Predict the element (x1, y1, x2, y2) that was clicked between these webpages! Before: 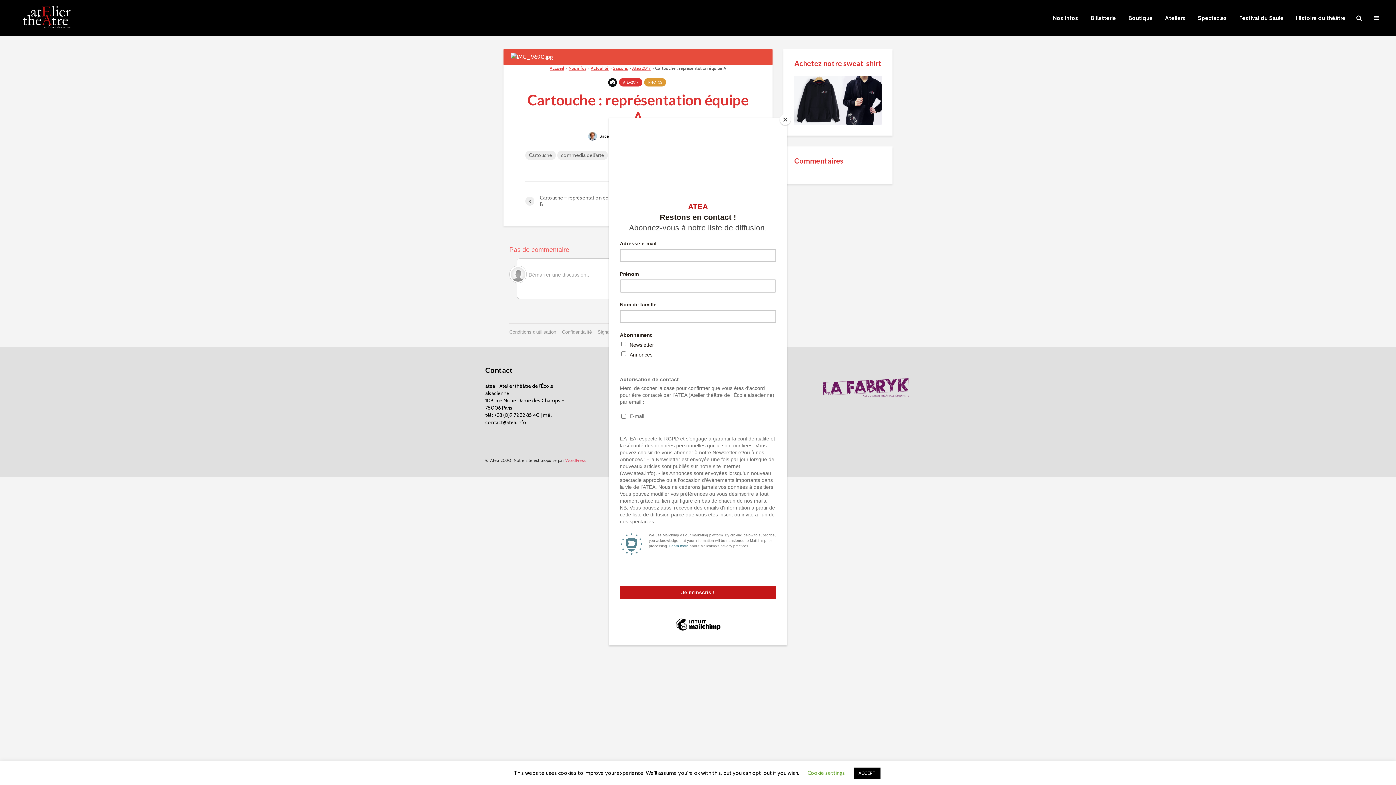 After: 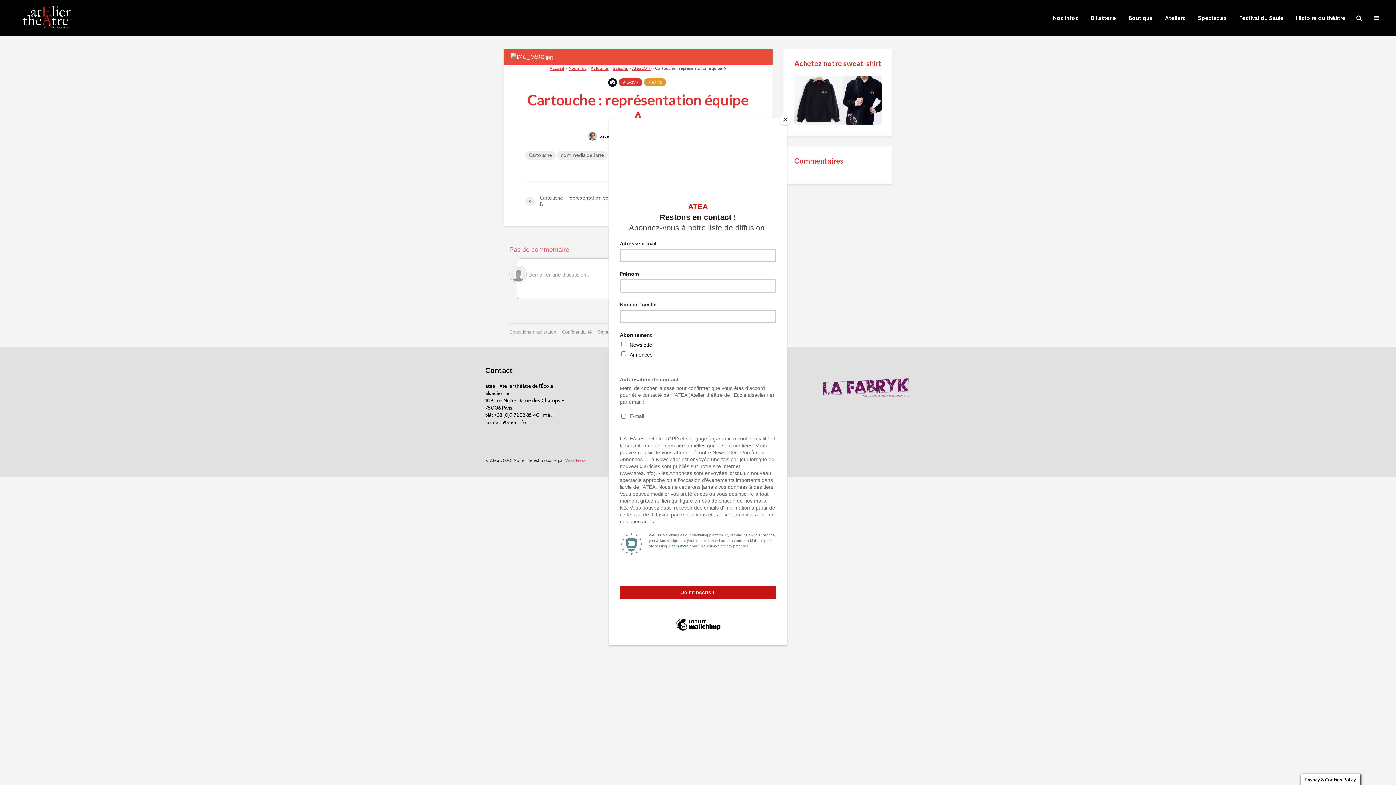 Action: label: ACCEPT bbox: (854, 768, 880, 779)